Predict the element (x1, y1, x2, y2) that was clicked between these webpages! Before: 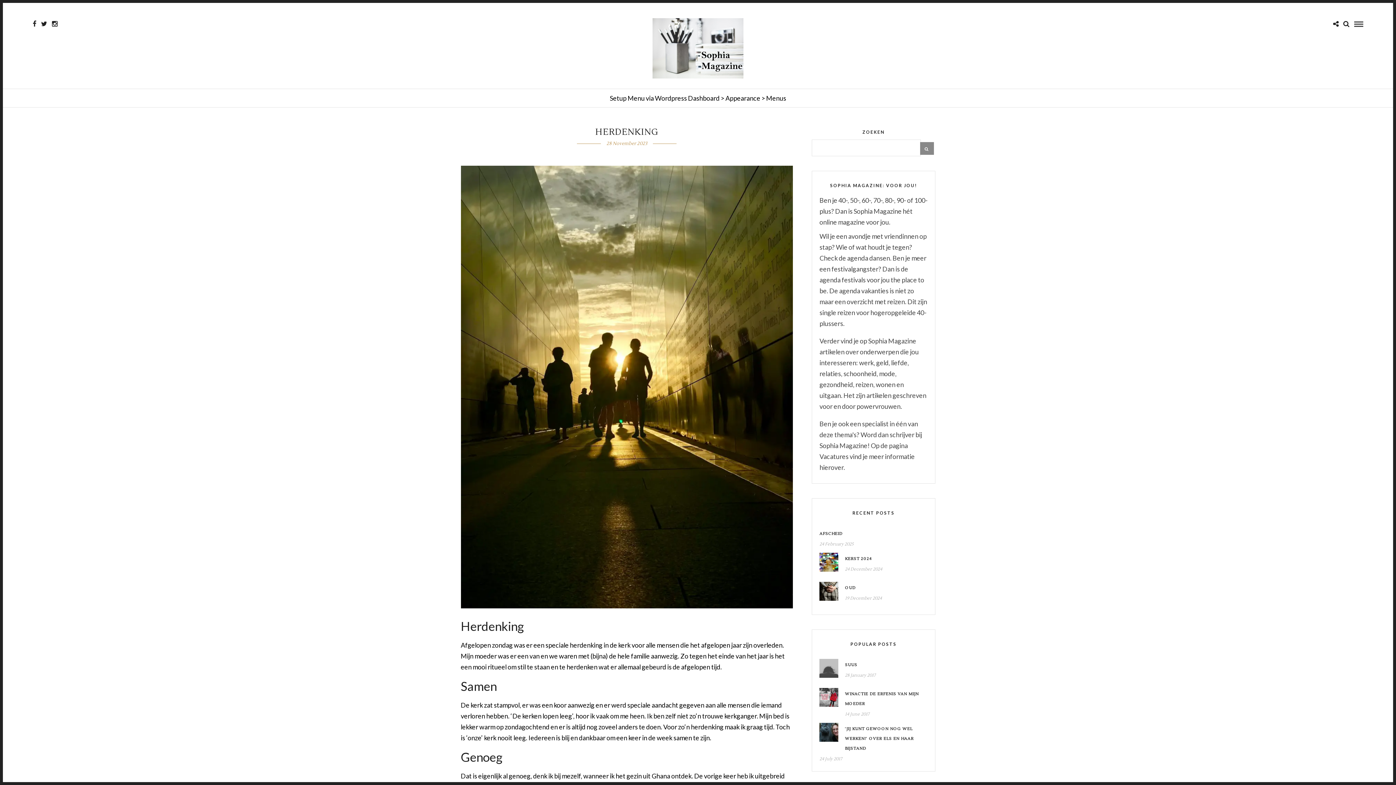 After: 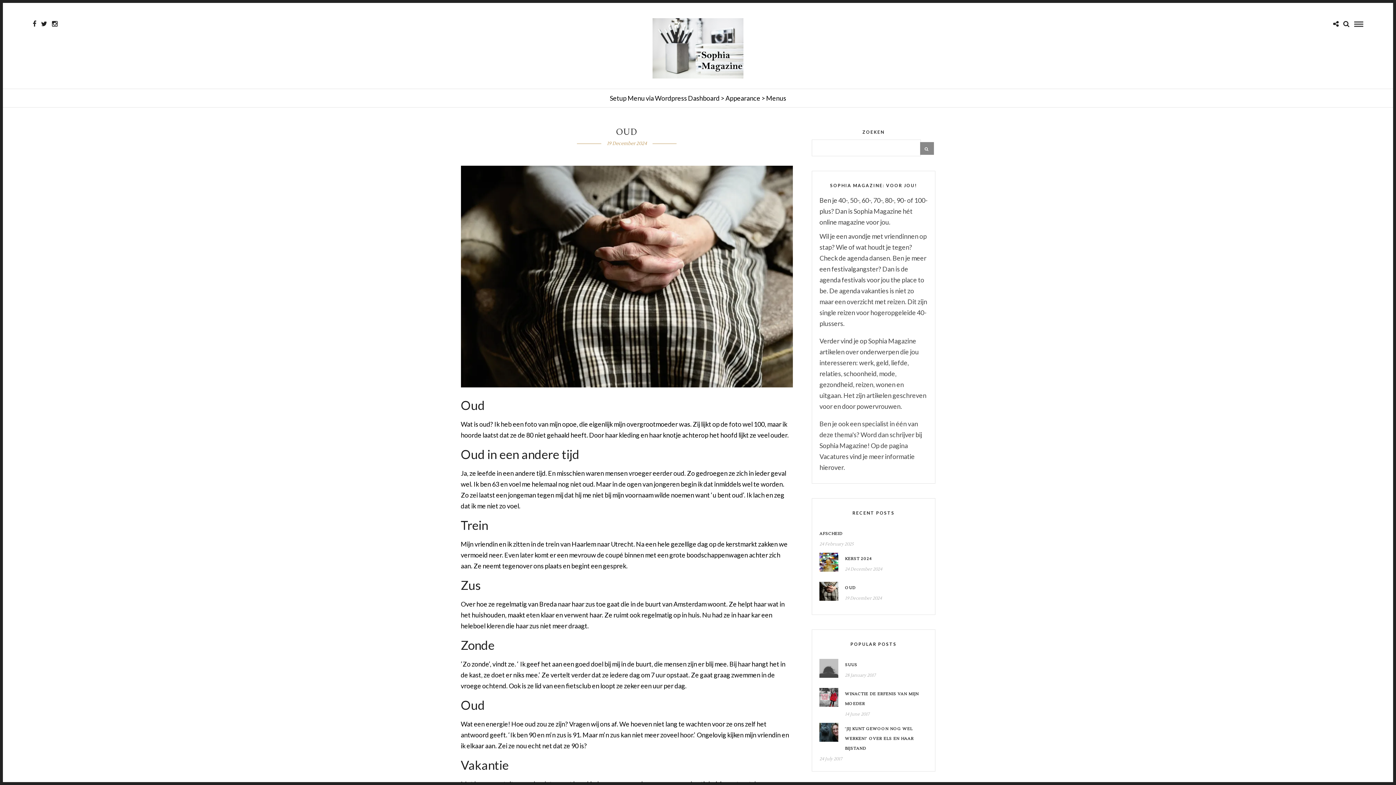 Action: bbox: (845, 585, 855, 590) label: OUD